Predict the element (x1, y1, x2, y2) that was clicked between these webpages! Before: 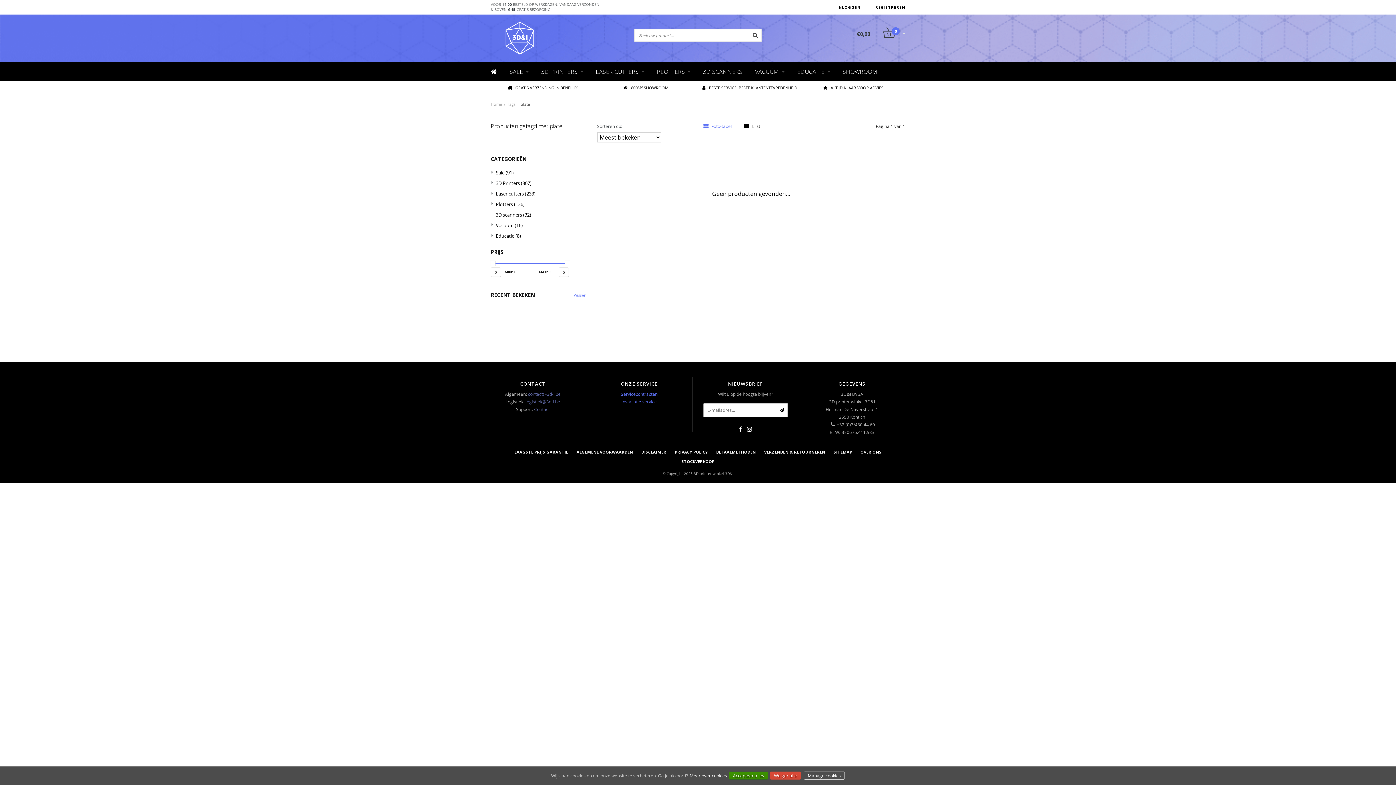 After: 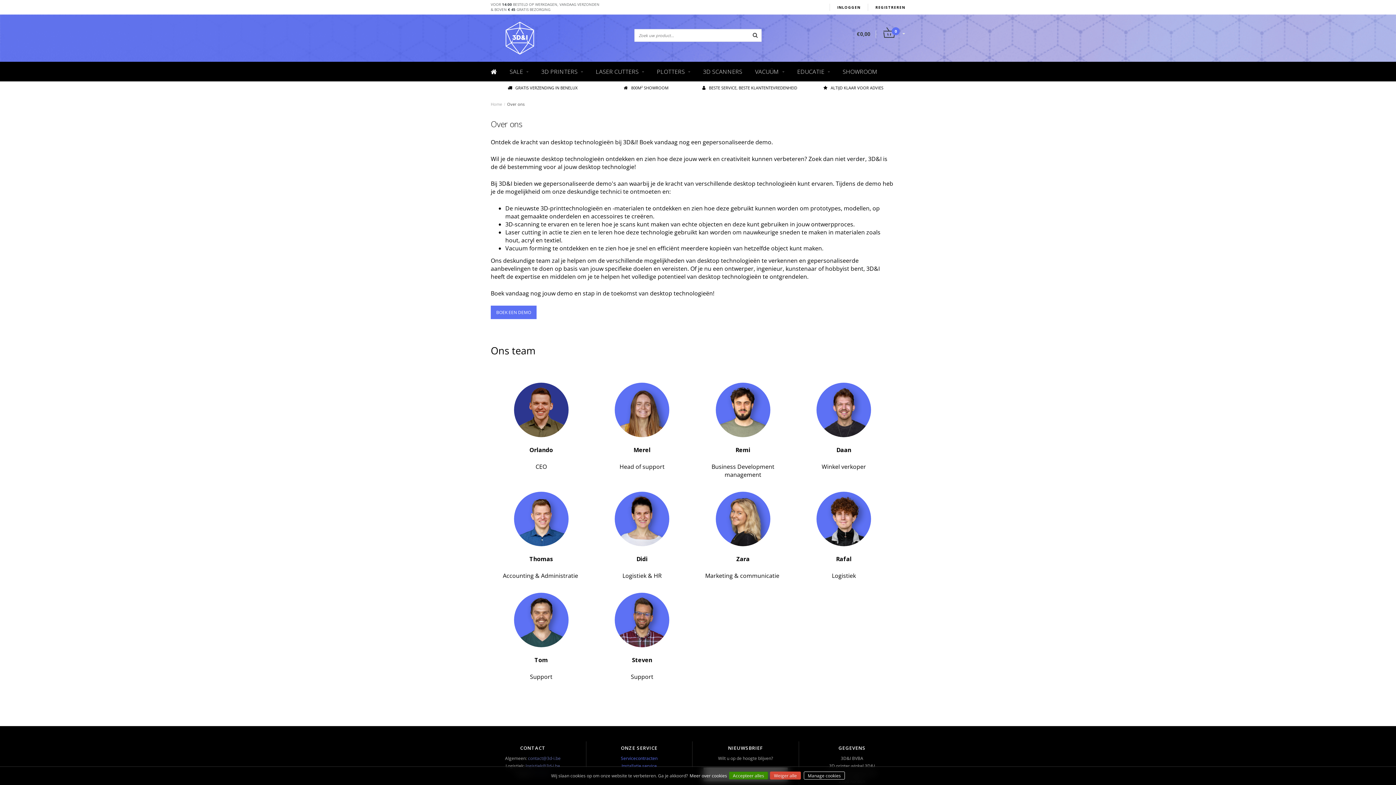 Action: label: OVER ONS bbox: (860, 448, 881, 455)